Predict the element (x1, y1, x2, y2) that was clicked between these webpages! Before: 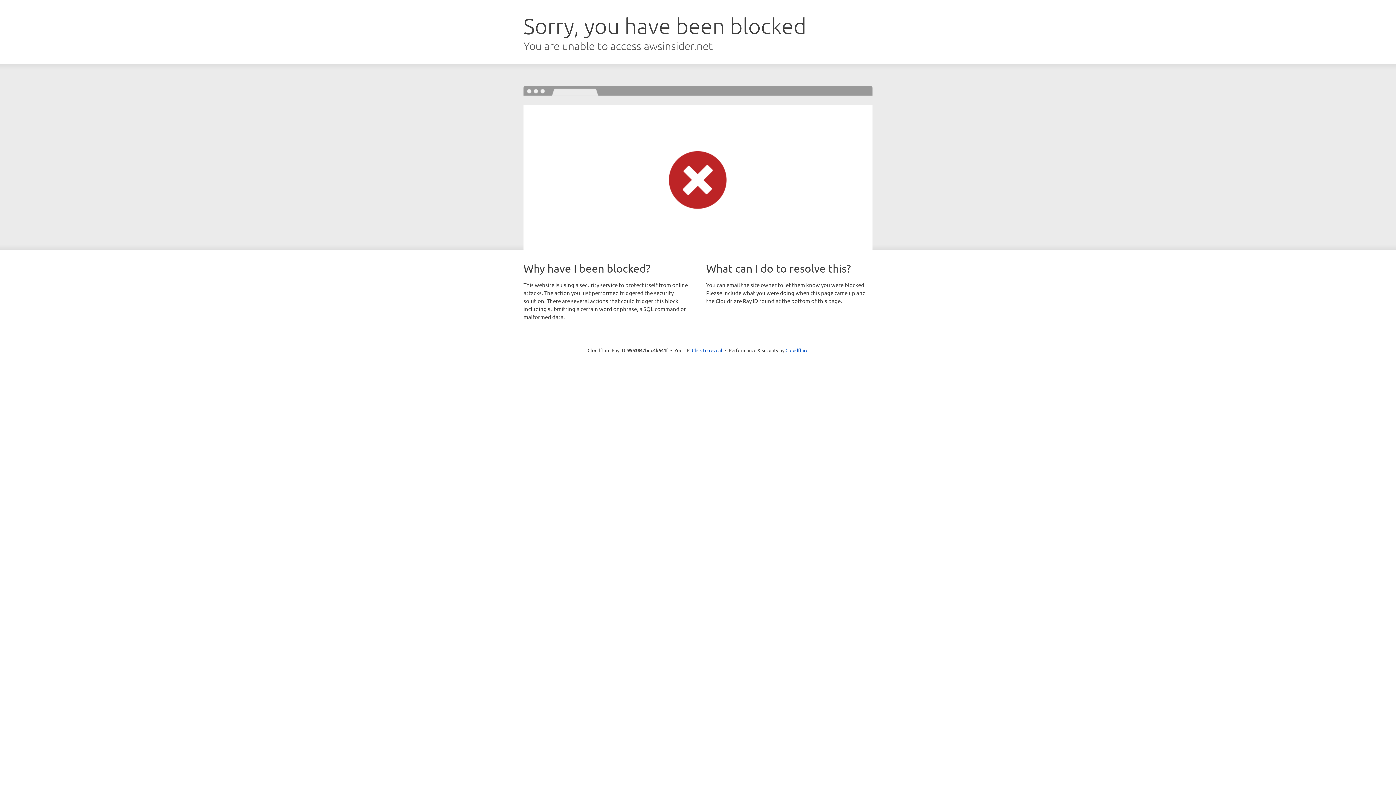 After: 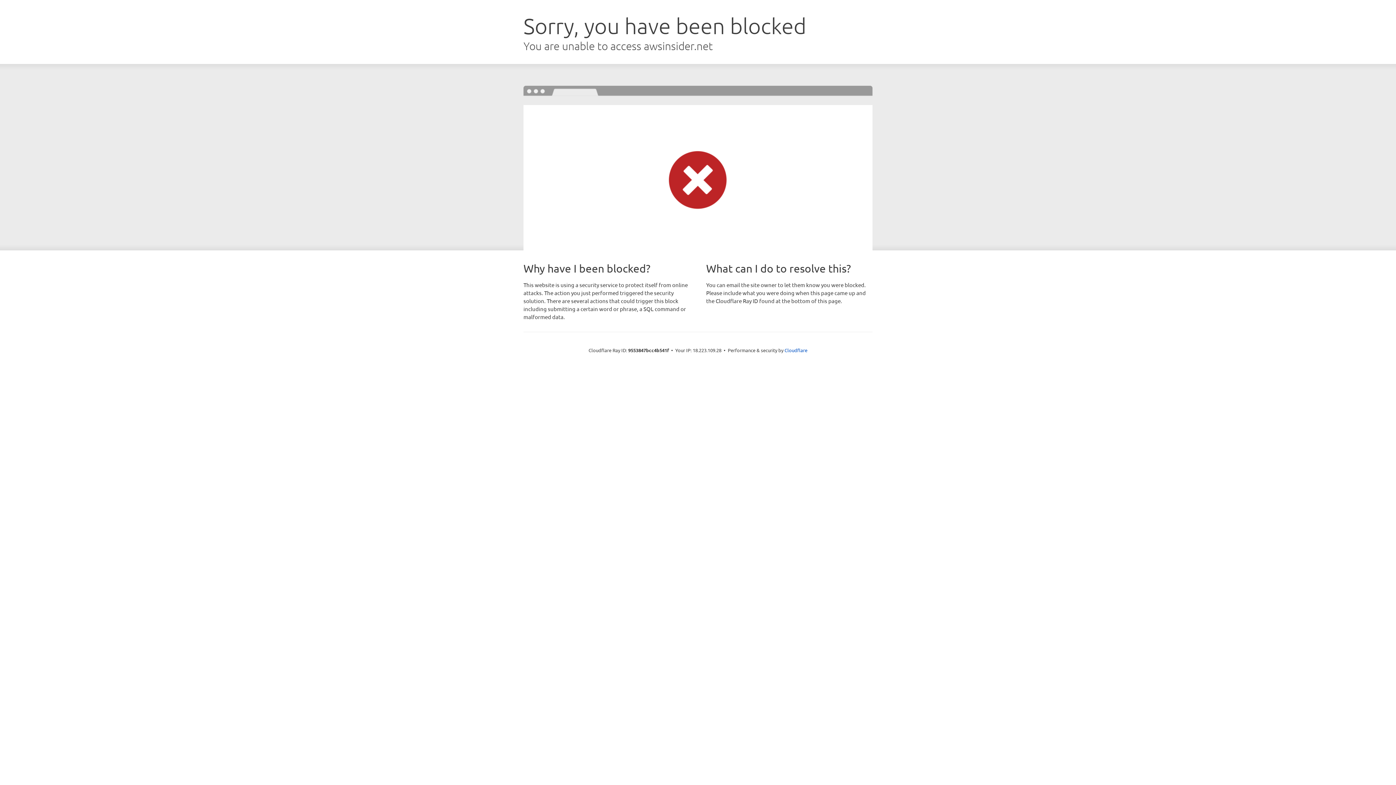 Action: label: Click to reveal bbox: (692, 346, 722, 353)